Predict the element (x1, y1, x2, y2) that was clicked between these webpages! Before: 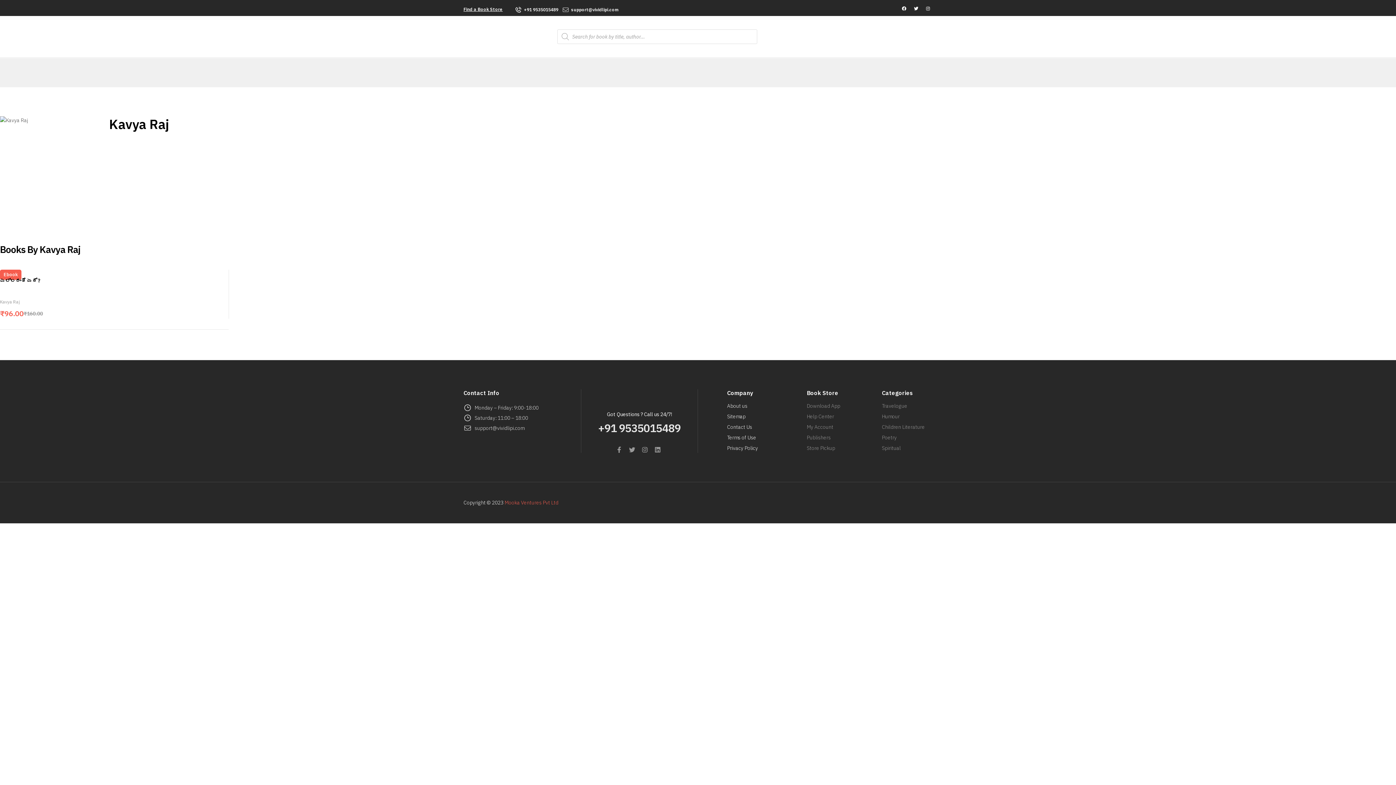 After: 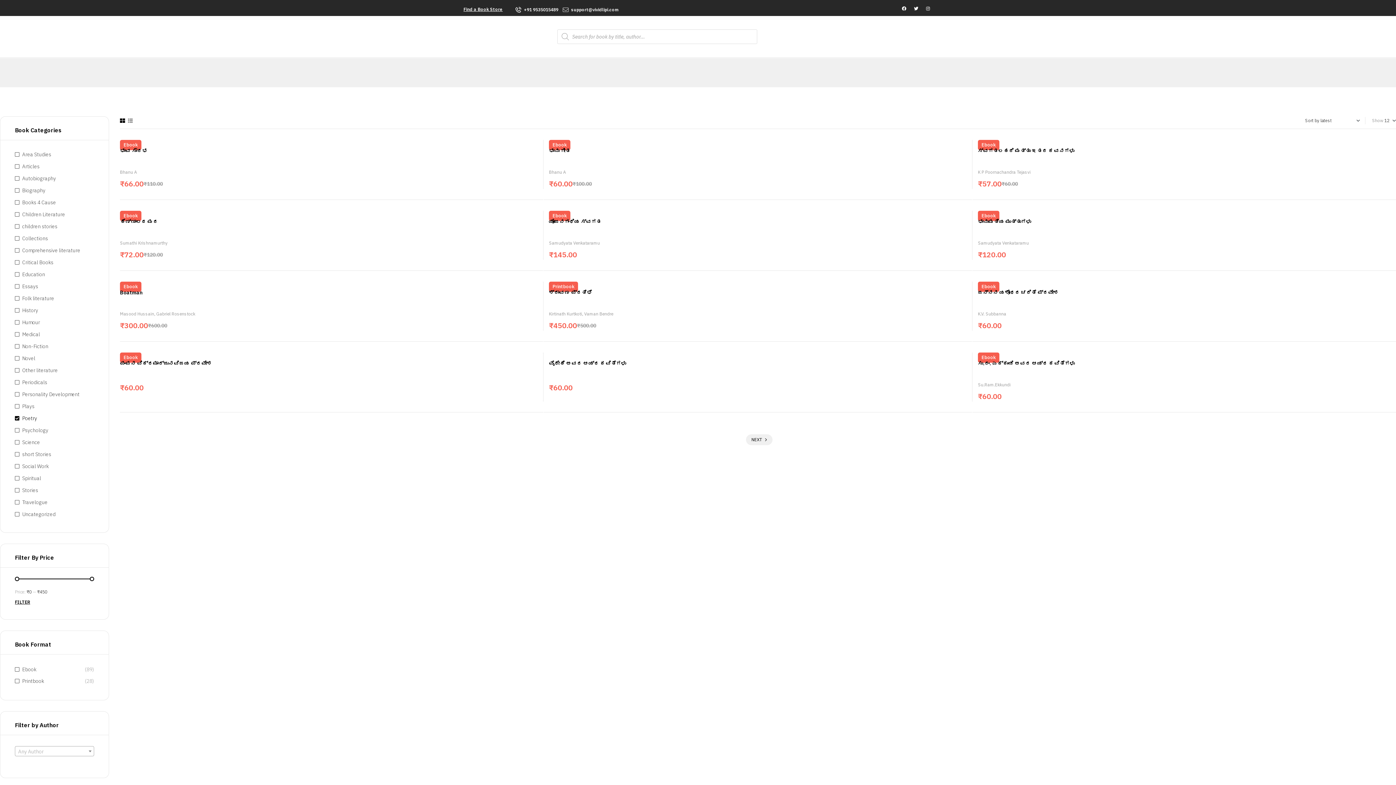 Action: label: Poetry bbox: (882, 433, 931, 442)